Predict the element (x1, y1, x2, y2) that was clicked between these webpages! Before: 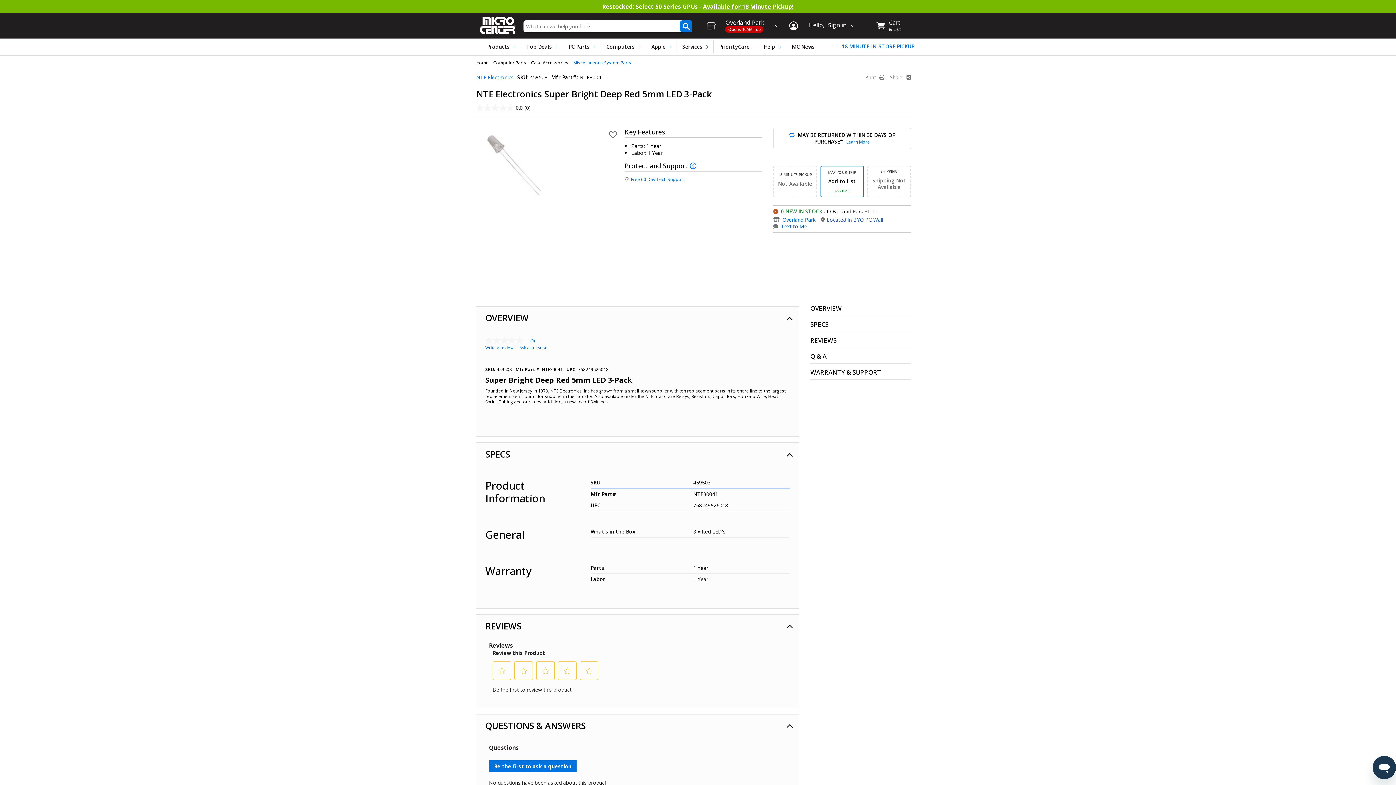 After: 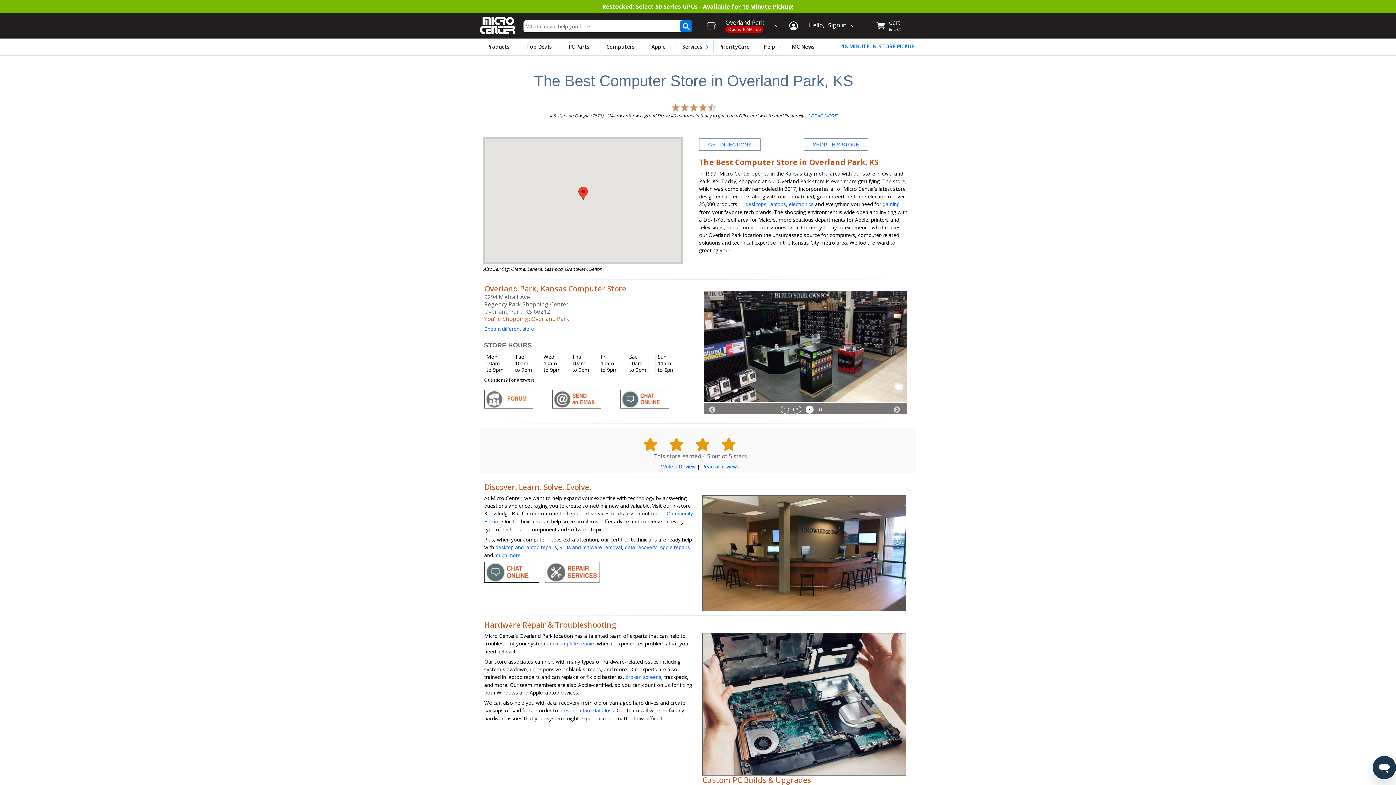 Action: bbox: (773, 216, 815, 223) label: Overland Park